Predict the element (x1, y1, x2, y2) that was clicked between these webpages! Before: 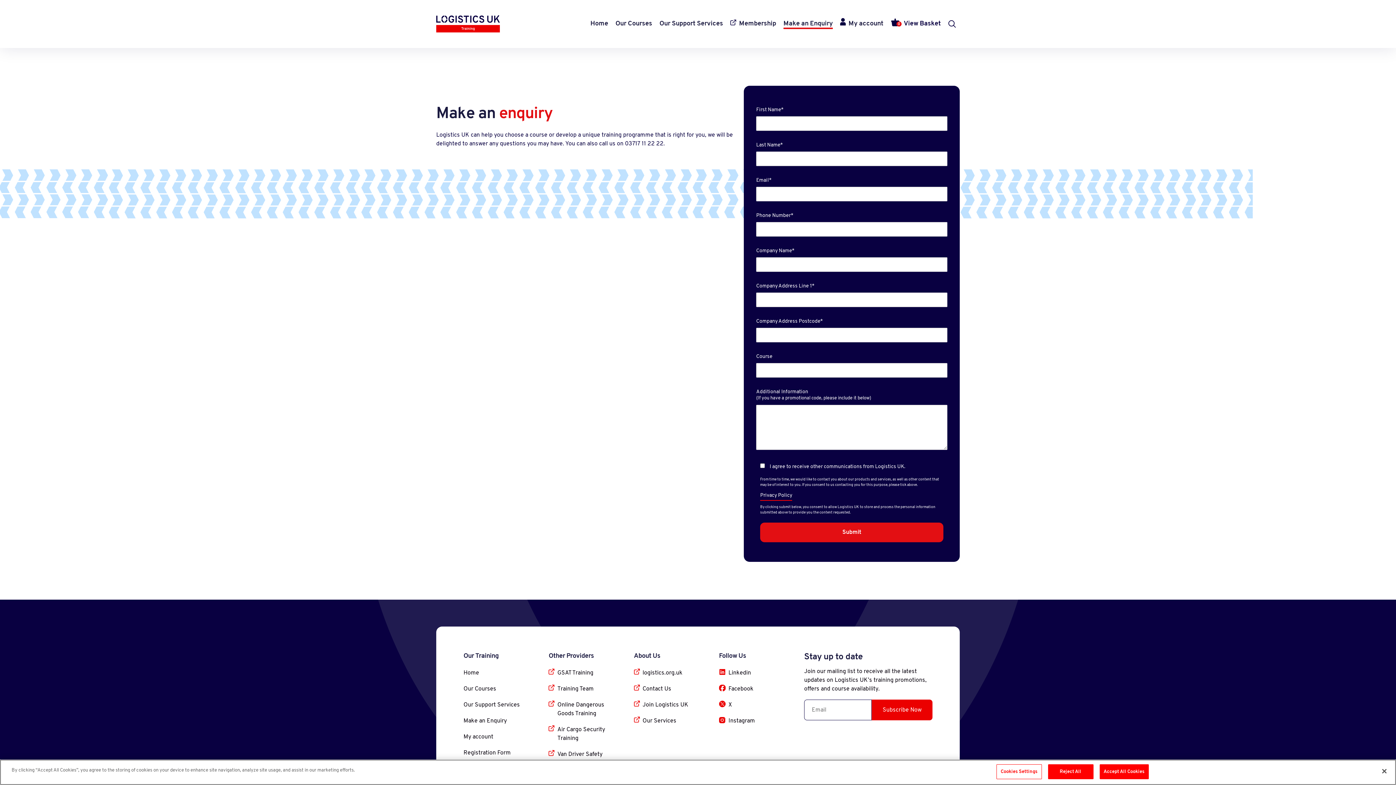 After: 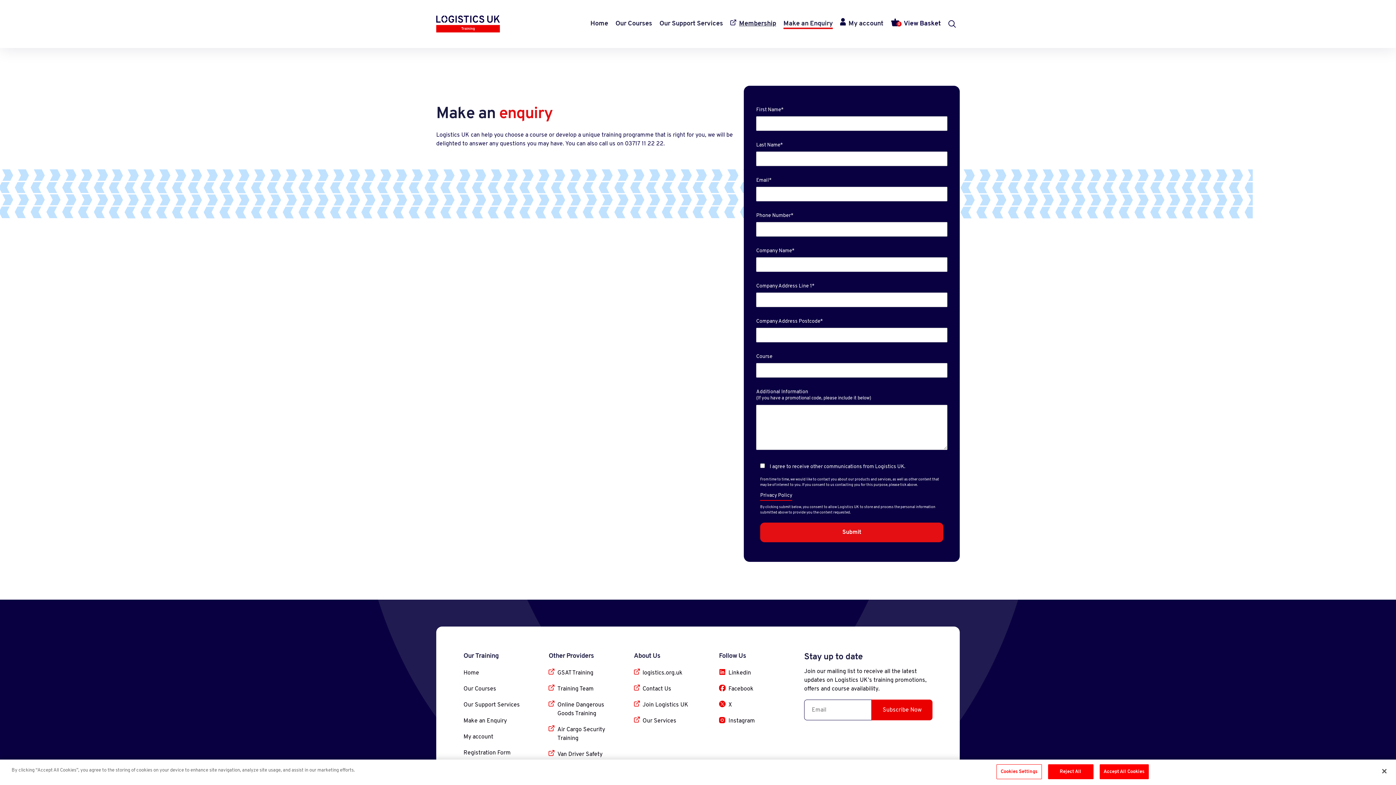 Action: label: Membership bbox: (739, 20, 776, 27)